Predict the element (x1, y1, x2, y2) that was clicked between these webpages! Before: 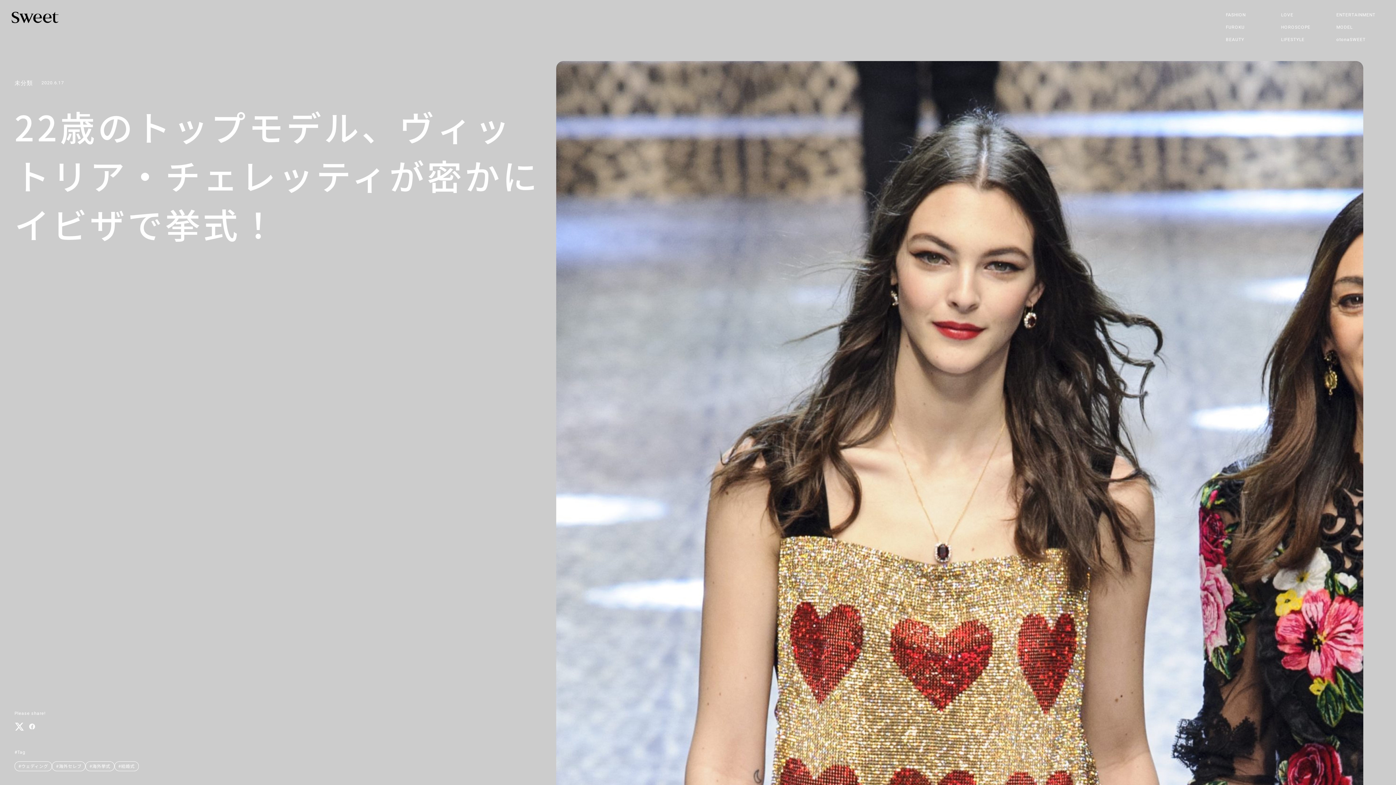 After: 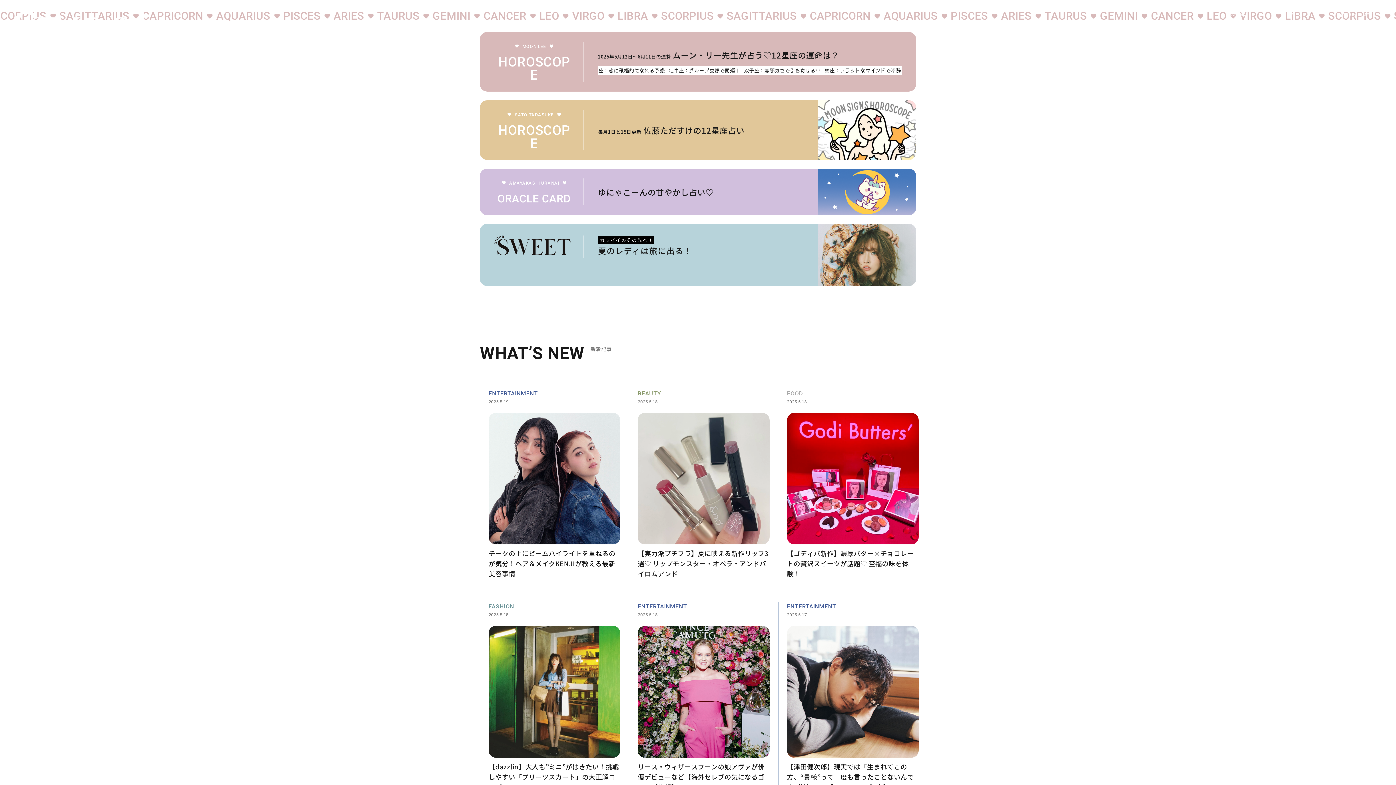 Action: label: Sweet logo bbox: (11, 11, 58, 23)